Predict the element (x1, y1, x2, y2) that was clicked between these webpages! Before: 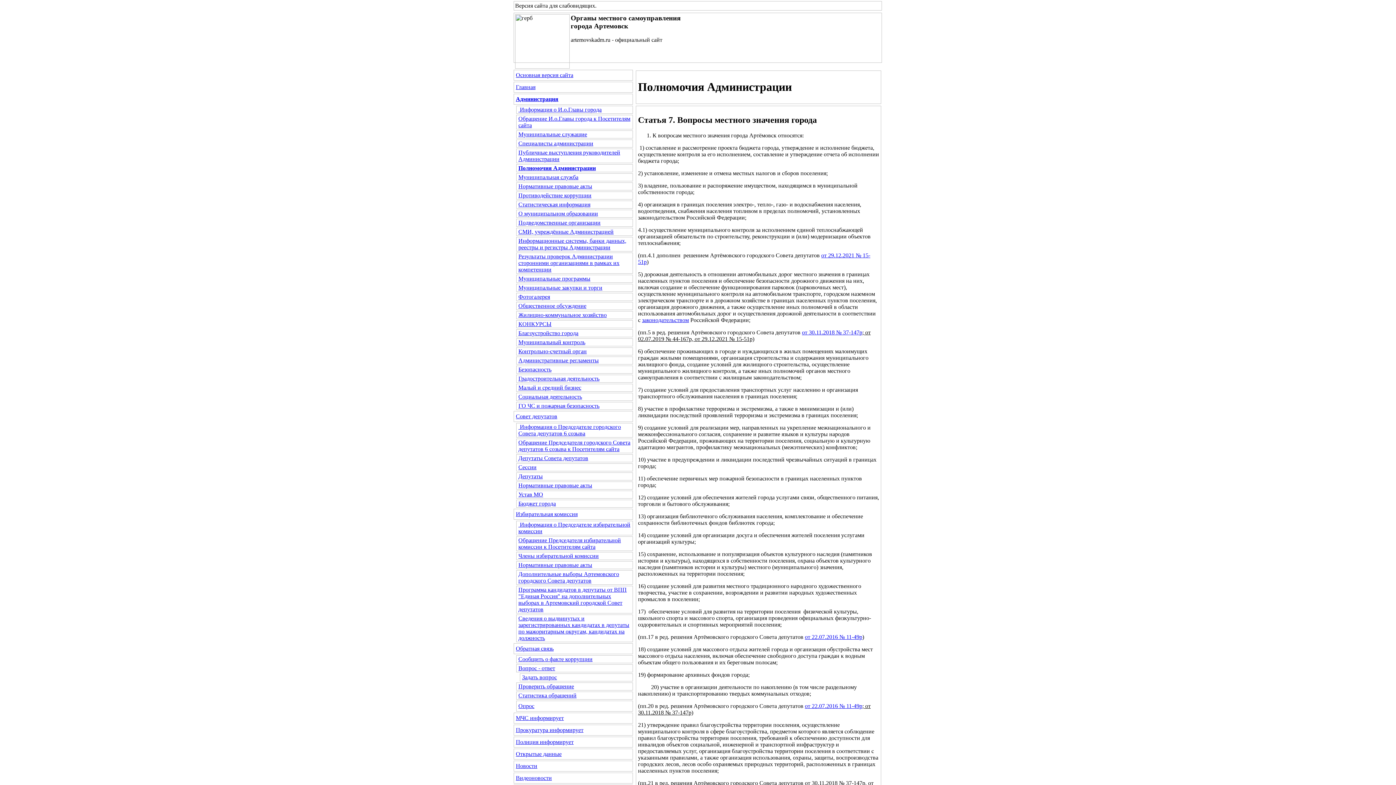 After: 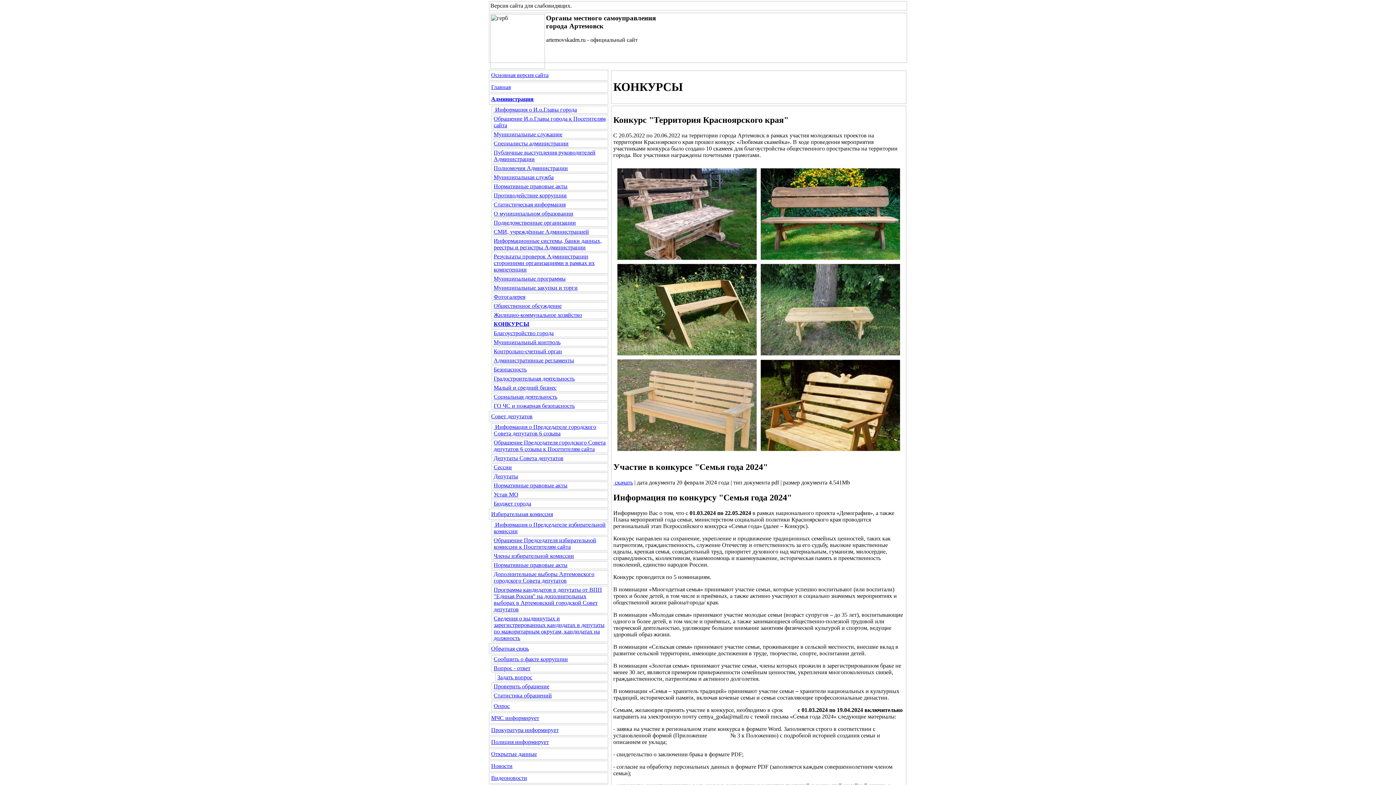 Action: label: КОНКУРСЫ bbox: (518, 321, 551, 327)